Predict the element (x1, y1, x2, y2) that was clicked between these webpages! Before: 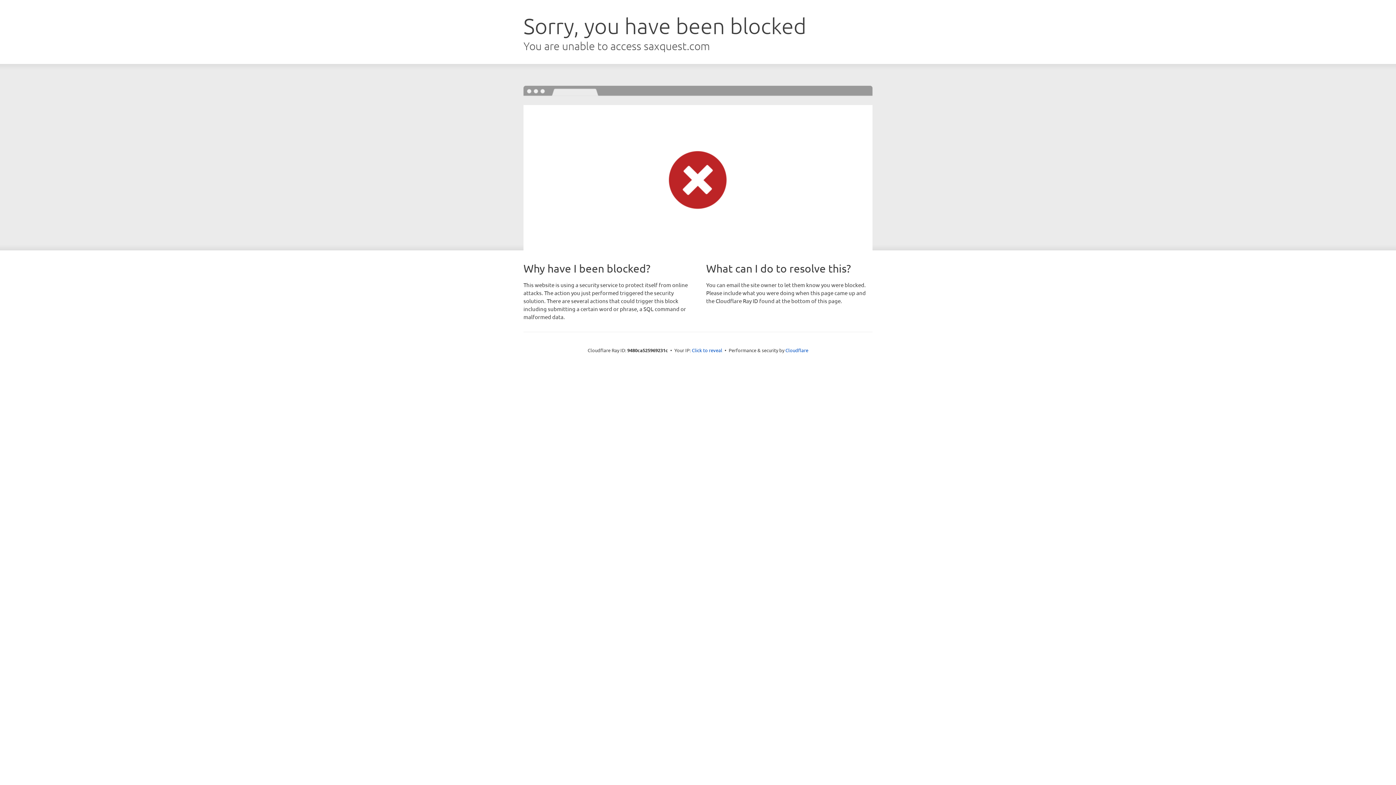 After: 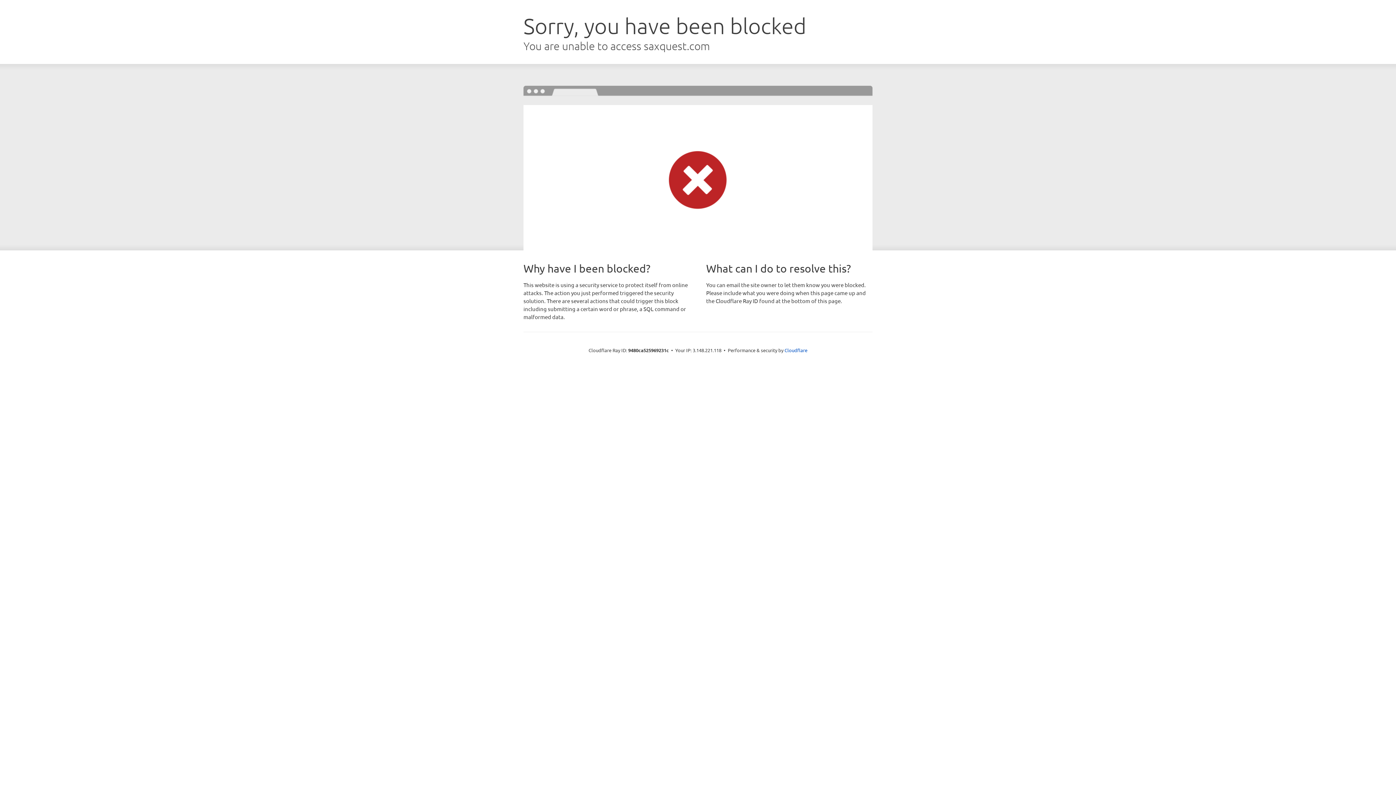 Action: label: Click to reveal bbox: (692, 346, 722, 353)